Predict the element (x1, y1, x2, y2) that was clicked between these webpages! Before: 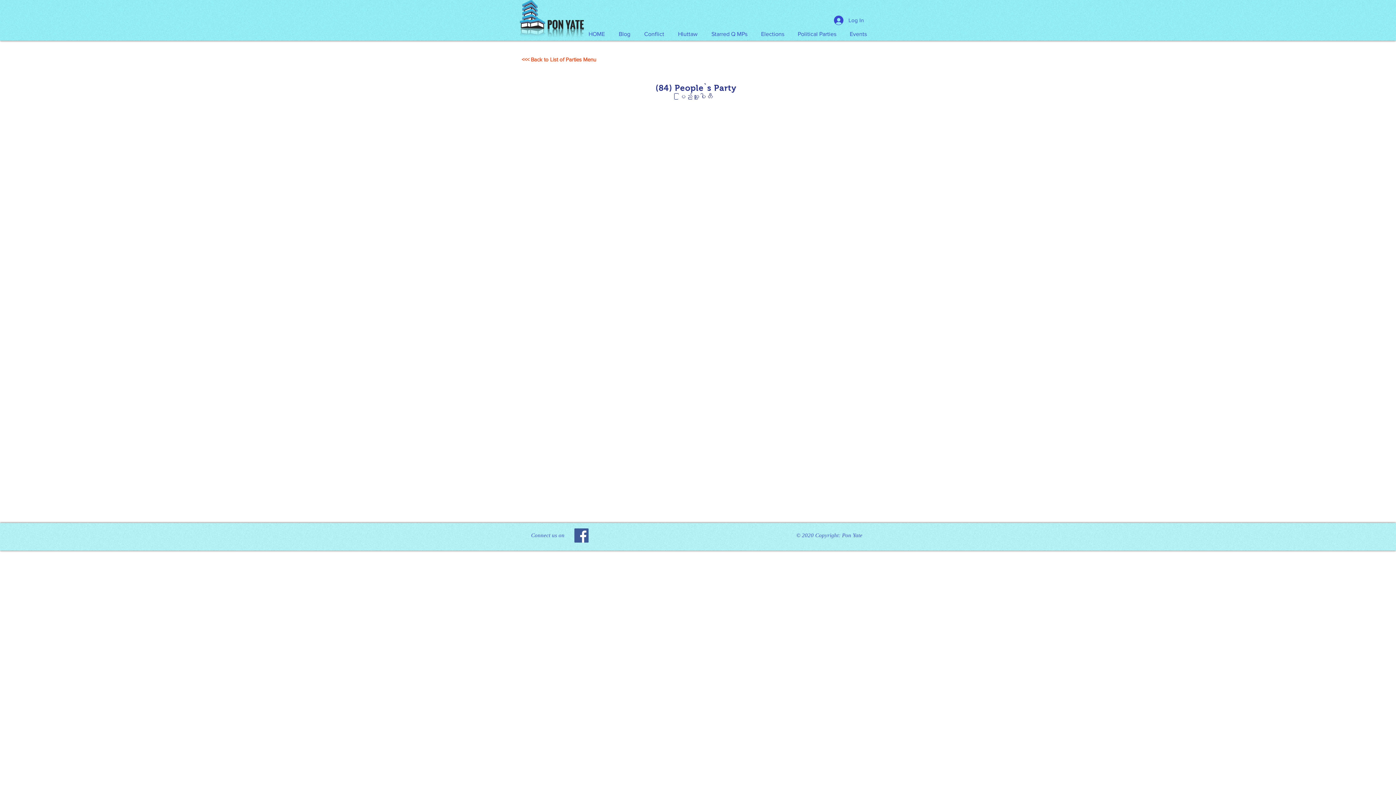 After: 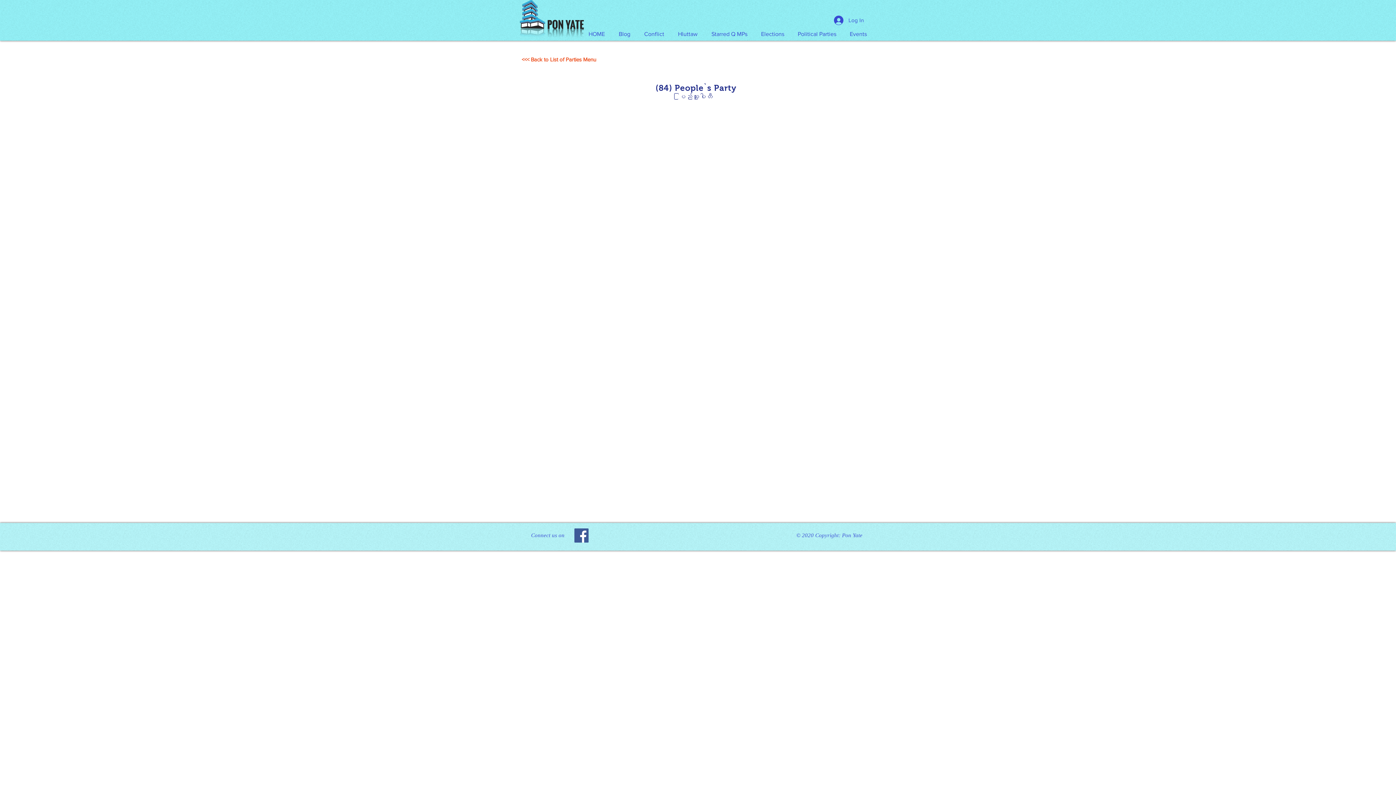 Action: label: Political Parties bbox: (791, 27, 843, 40)